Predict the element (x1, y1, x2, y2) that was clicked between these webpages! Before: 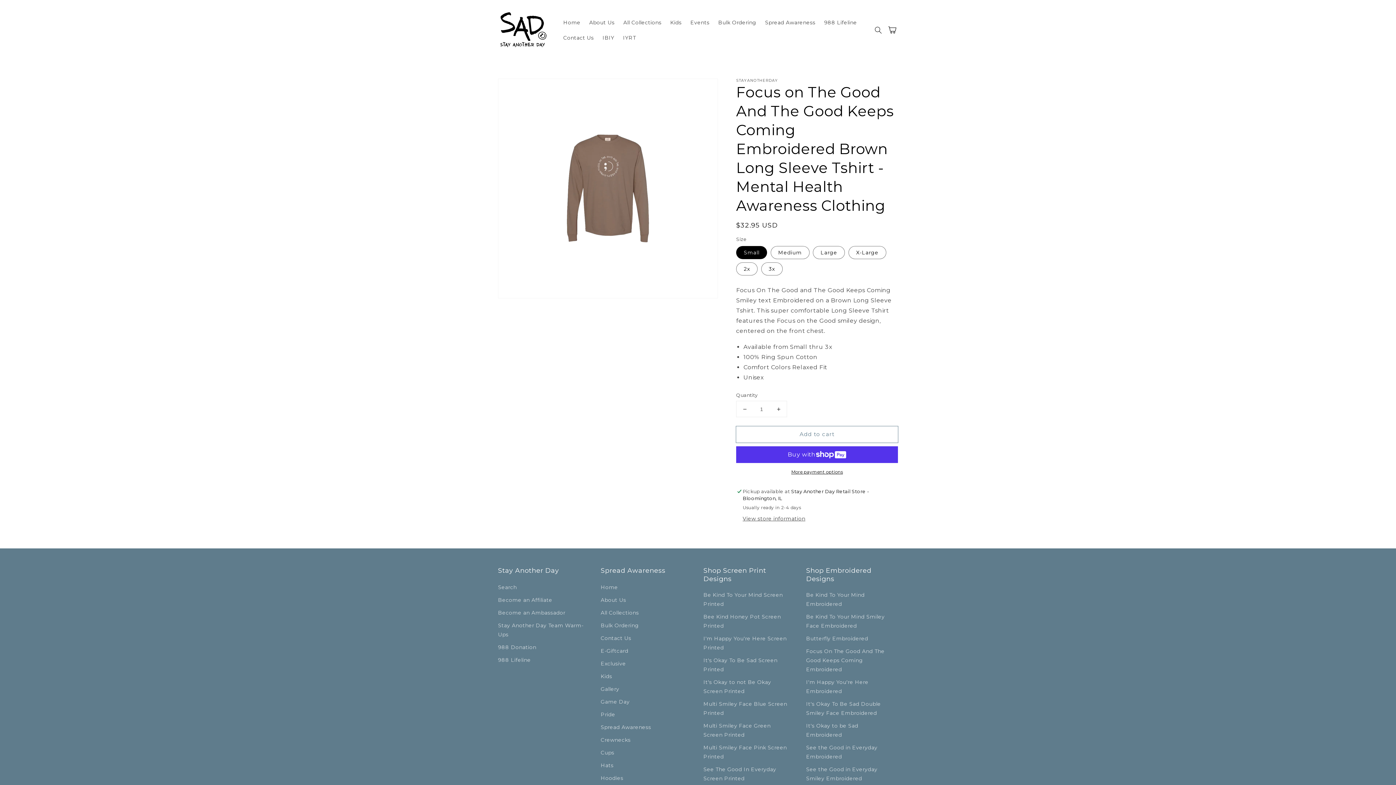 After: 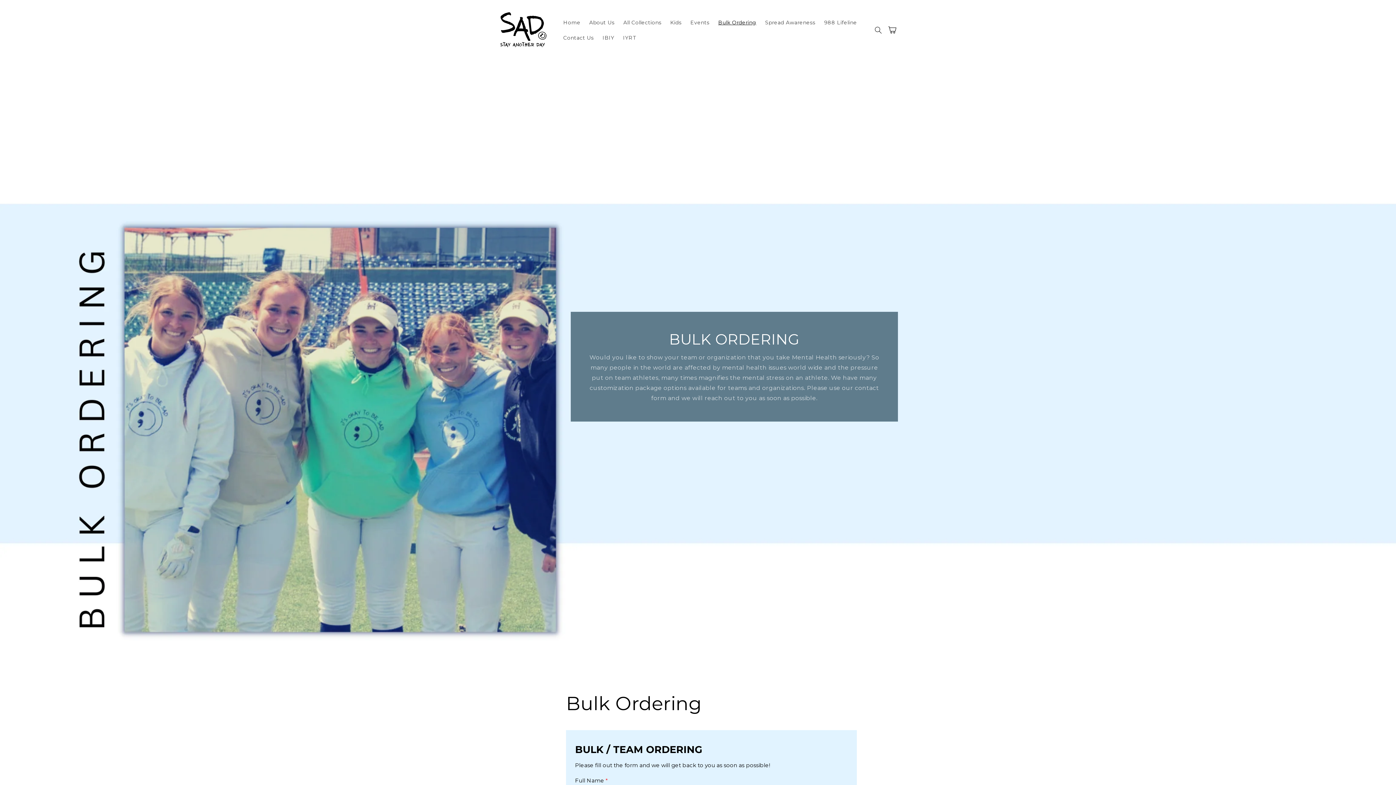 Action: label: Bulk Ordering bbox: (714, 14, 760, 30)